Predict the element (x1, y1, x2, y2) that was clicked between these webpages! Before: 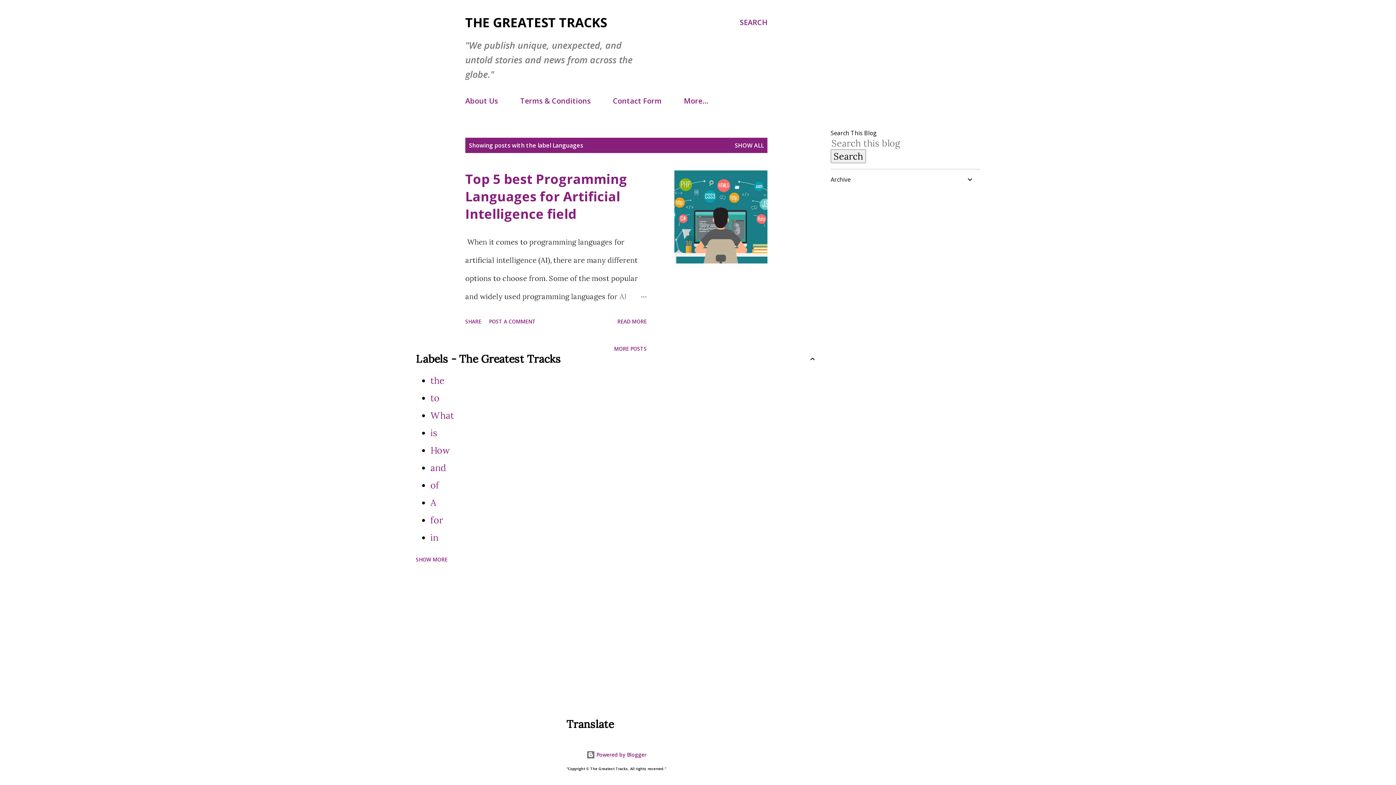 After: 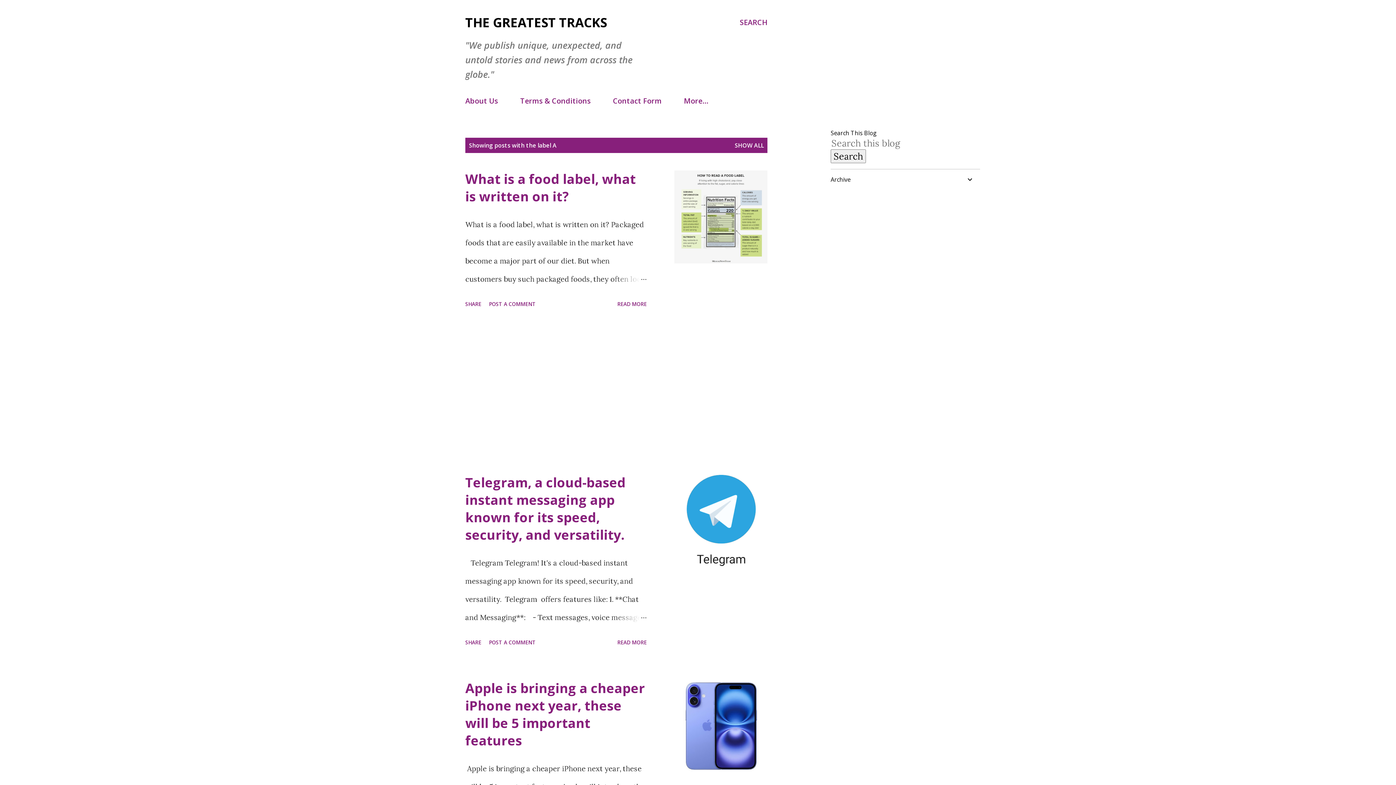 Action: label: A bbox: (430, 497, 436, 508)